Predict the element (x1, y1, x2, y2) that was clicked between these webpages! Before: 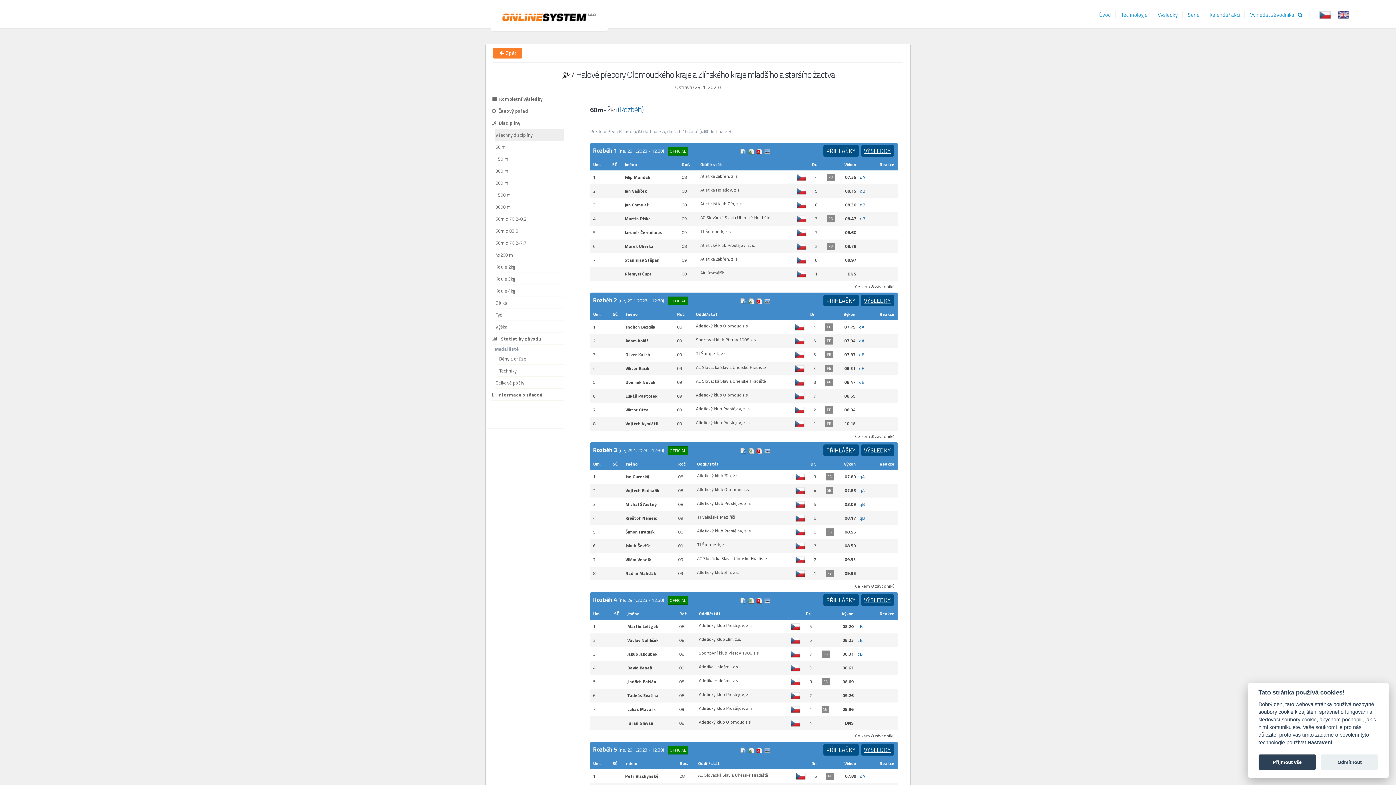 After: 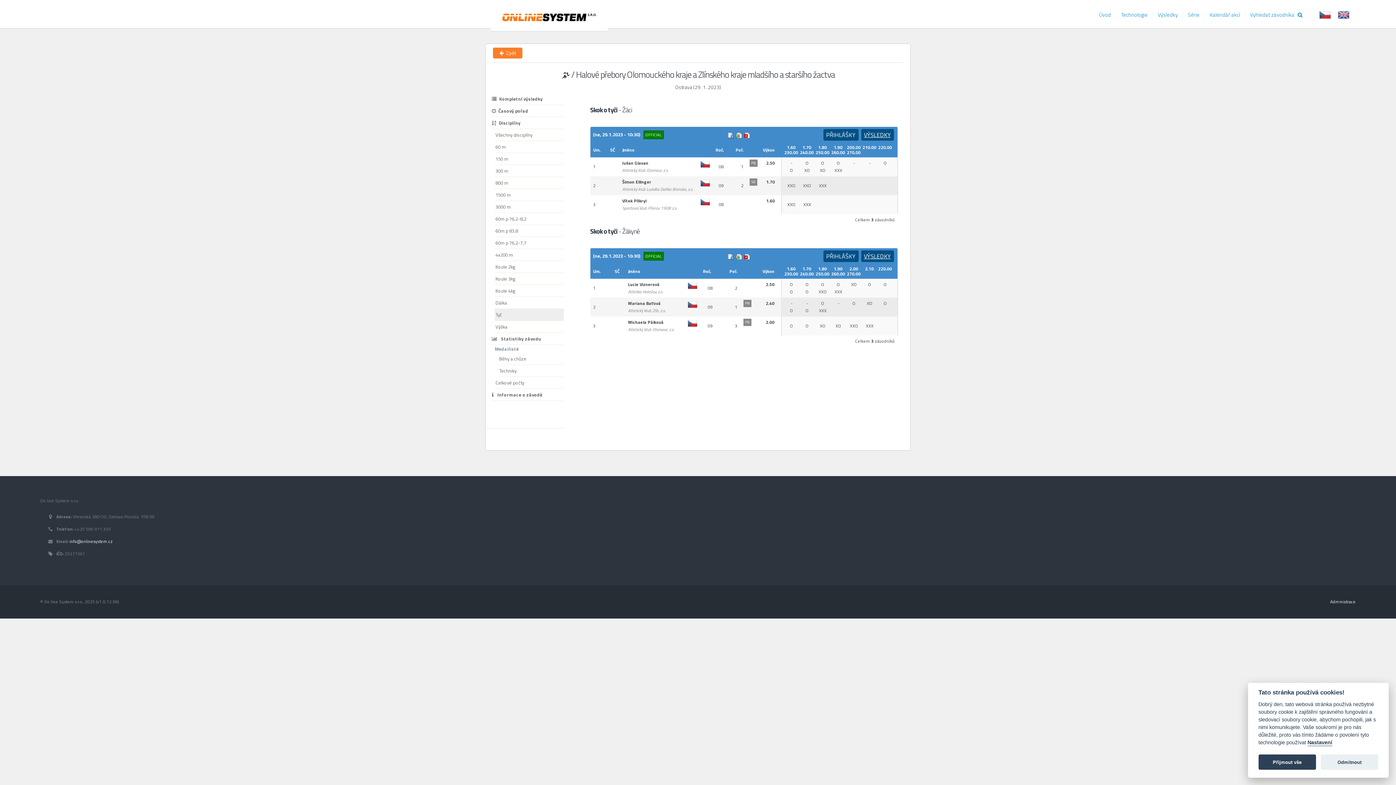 Action: label: Tyč bbox: (494, 309, 563, 321)